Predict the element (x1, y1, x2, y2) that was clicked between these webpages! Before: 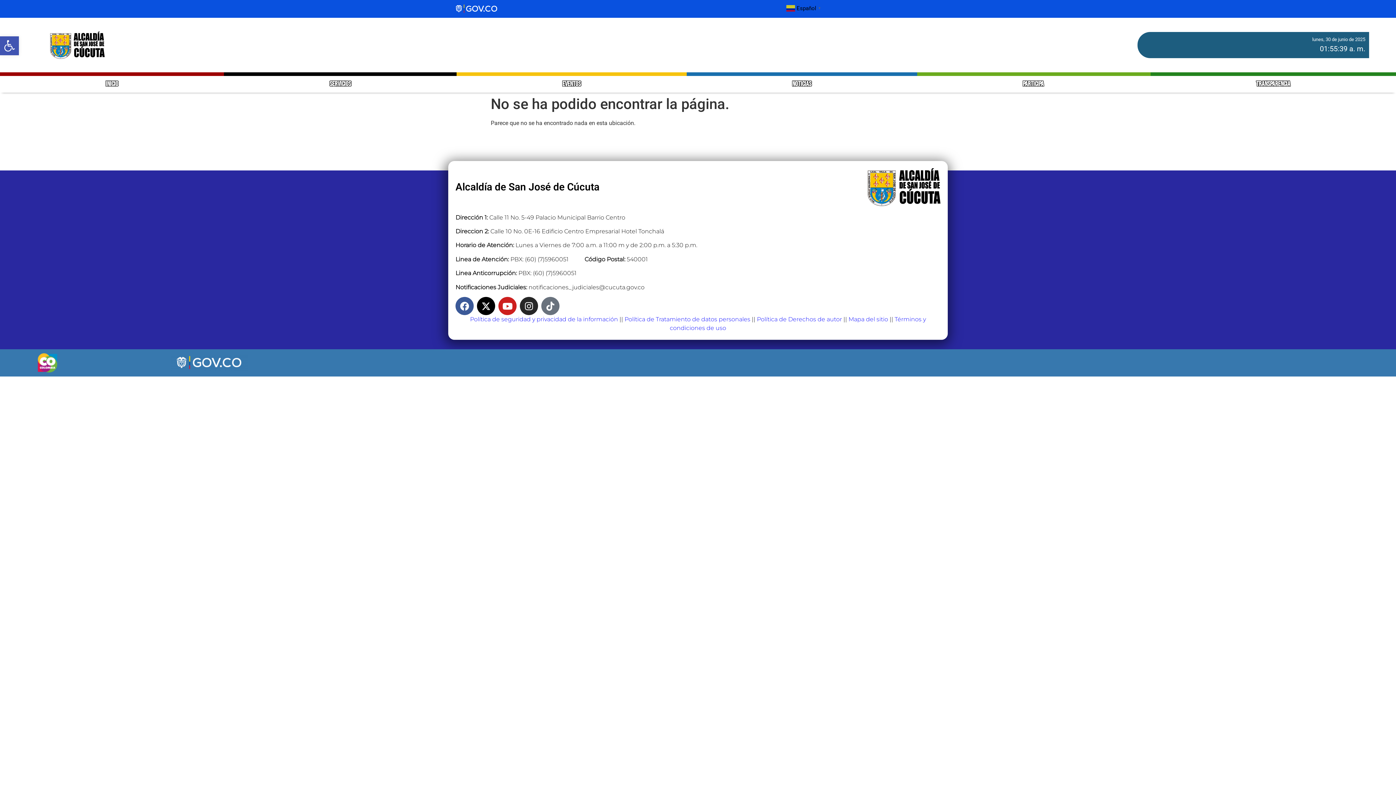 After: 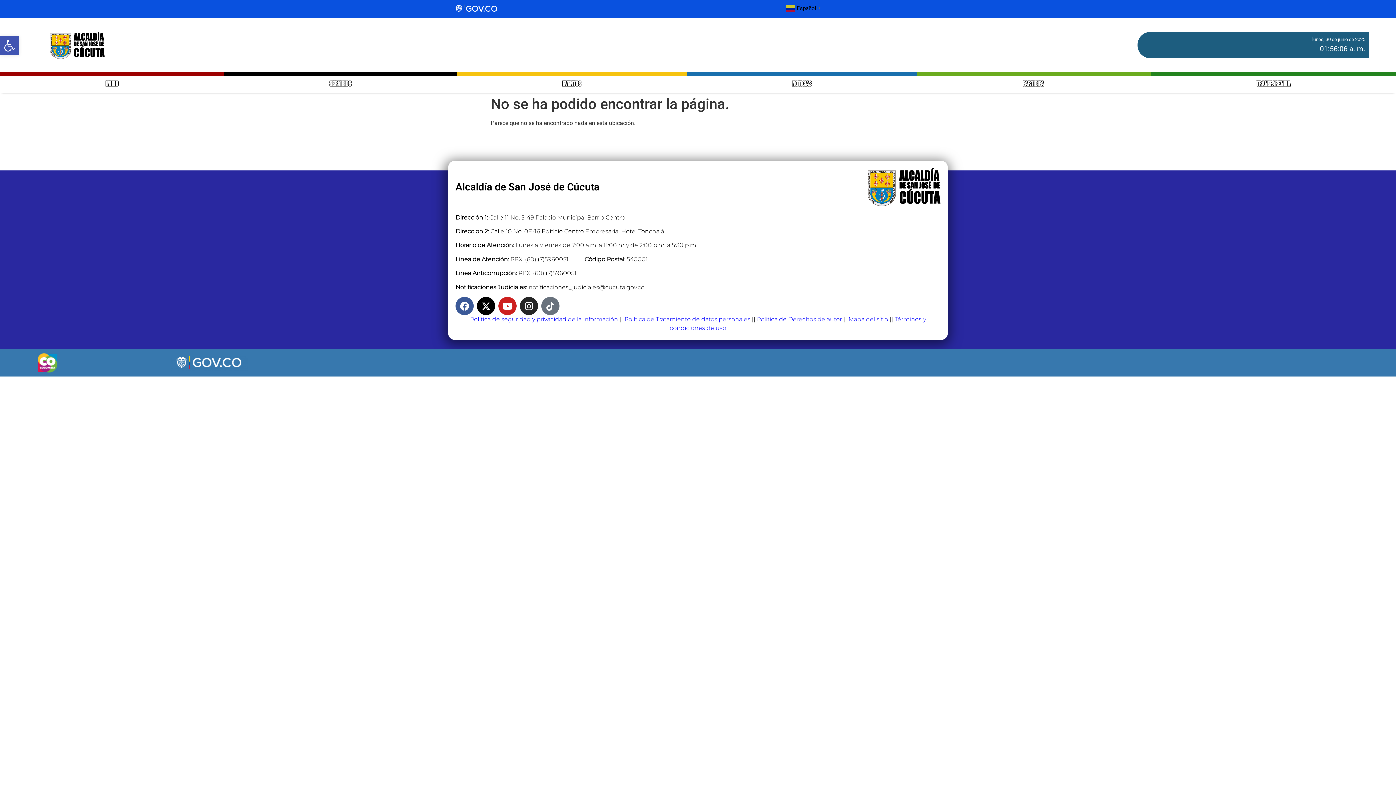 Action: bbox: (757, 316, 842, 322) label: Política de Derechos de autor